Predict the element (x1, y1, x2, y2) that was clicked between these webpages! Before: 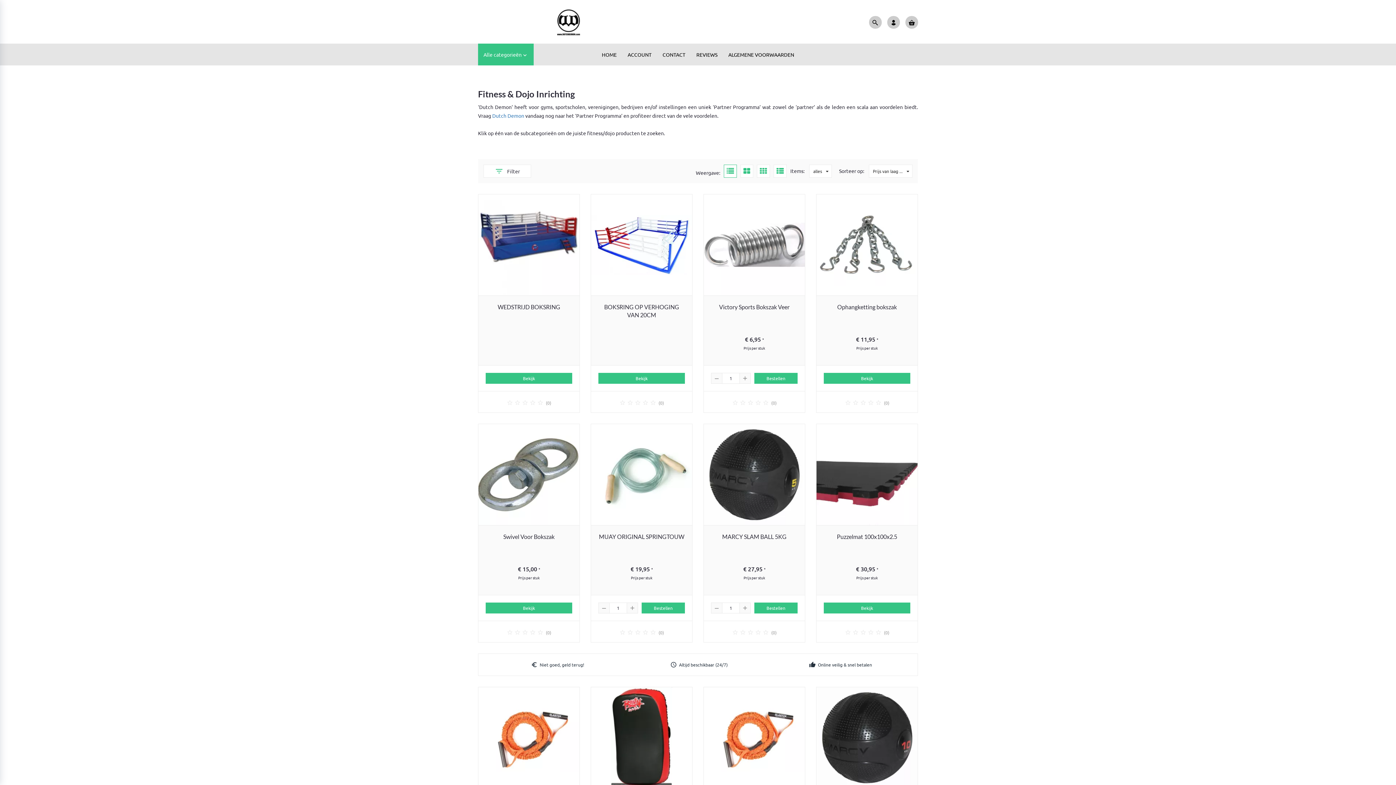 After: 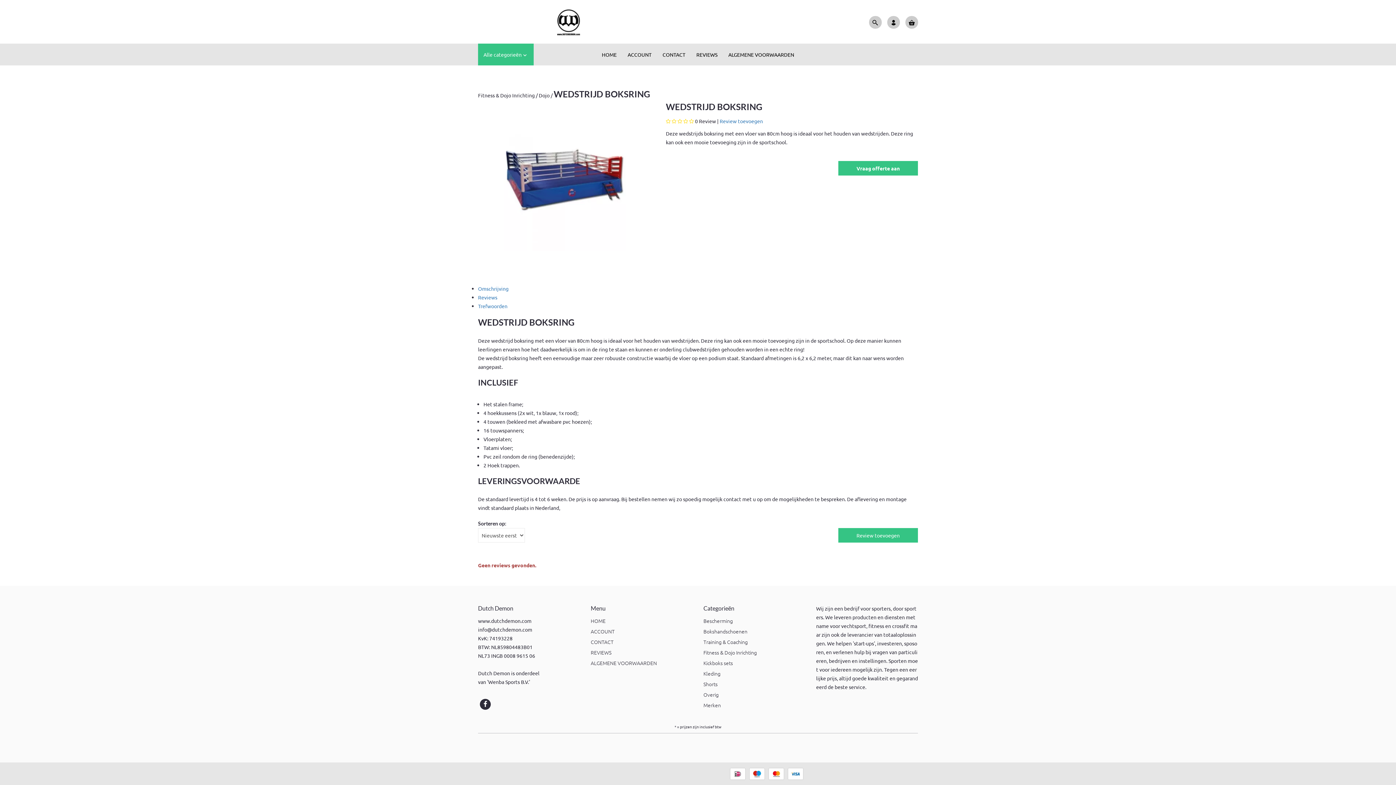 Action: bbox: (485, 373, 572, 384) label: Bekijk